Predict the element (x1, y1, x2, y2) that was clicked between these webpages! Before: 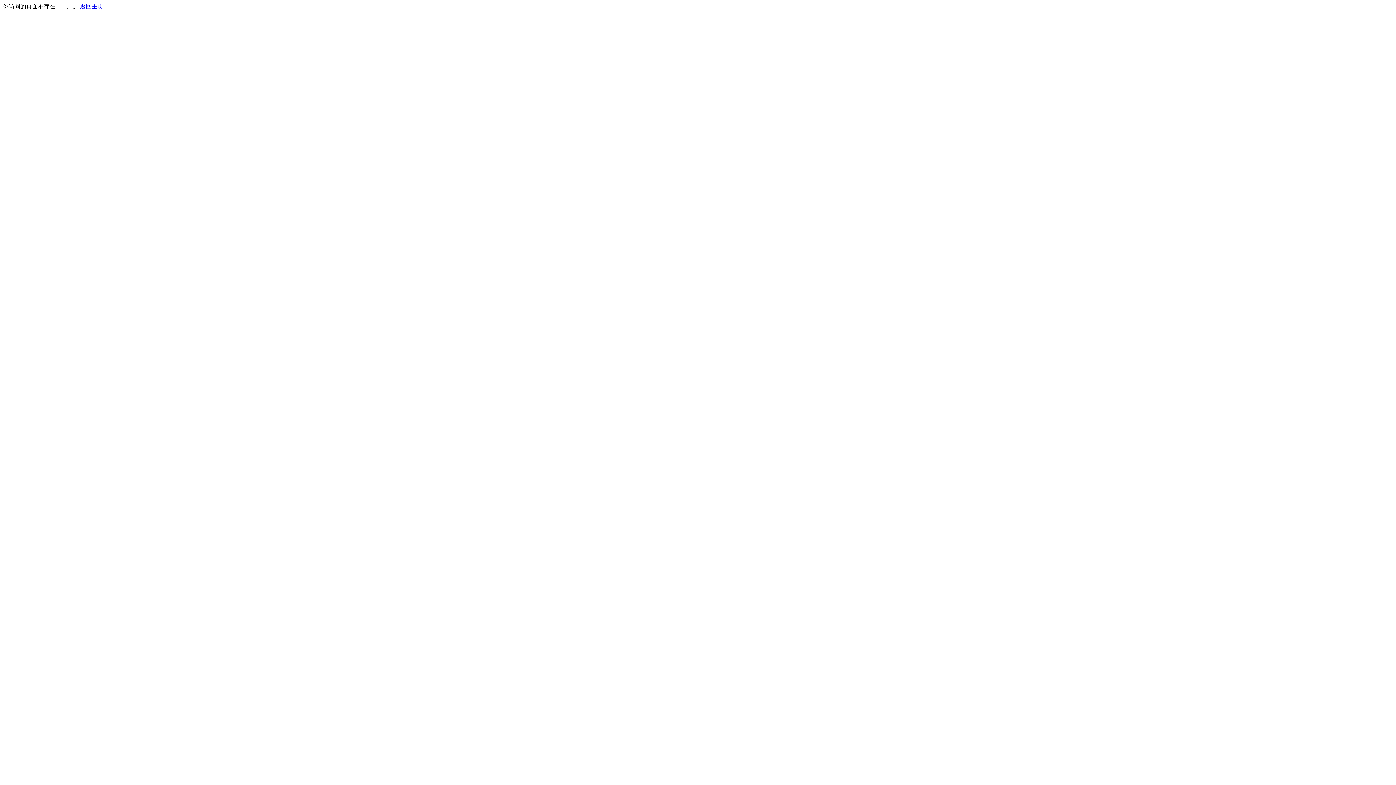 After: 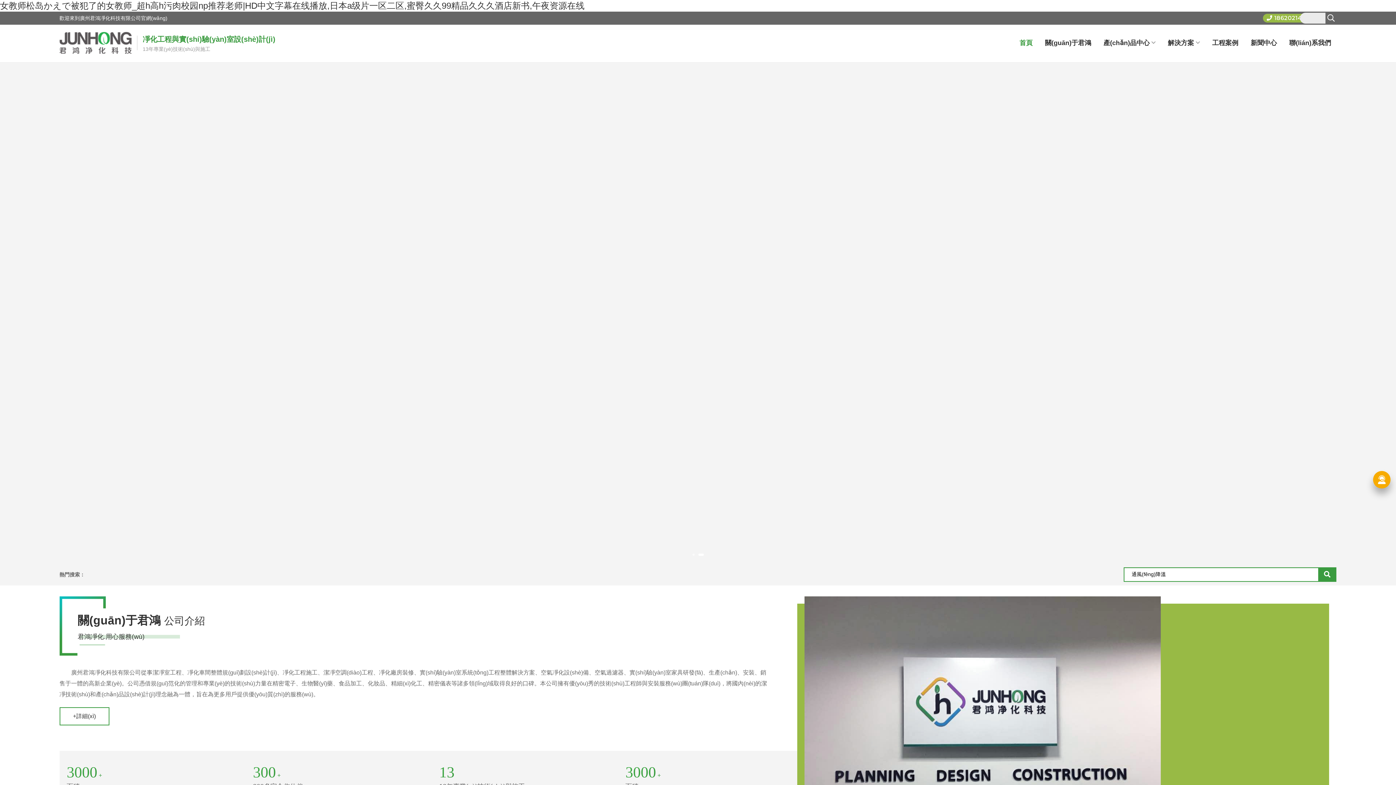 Action: bbox: (80, 3, 103, 9) label: 返回主页